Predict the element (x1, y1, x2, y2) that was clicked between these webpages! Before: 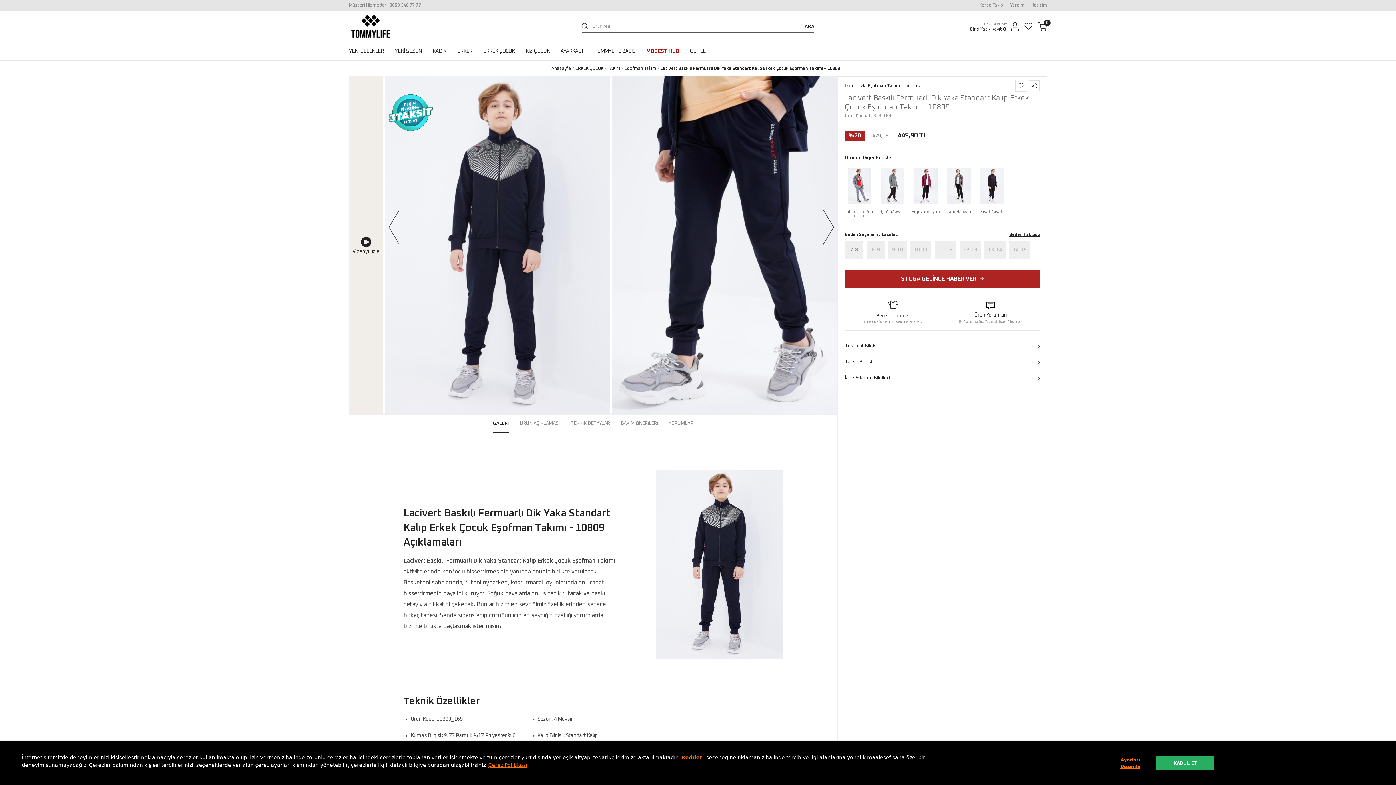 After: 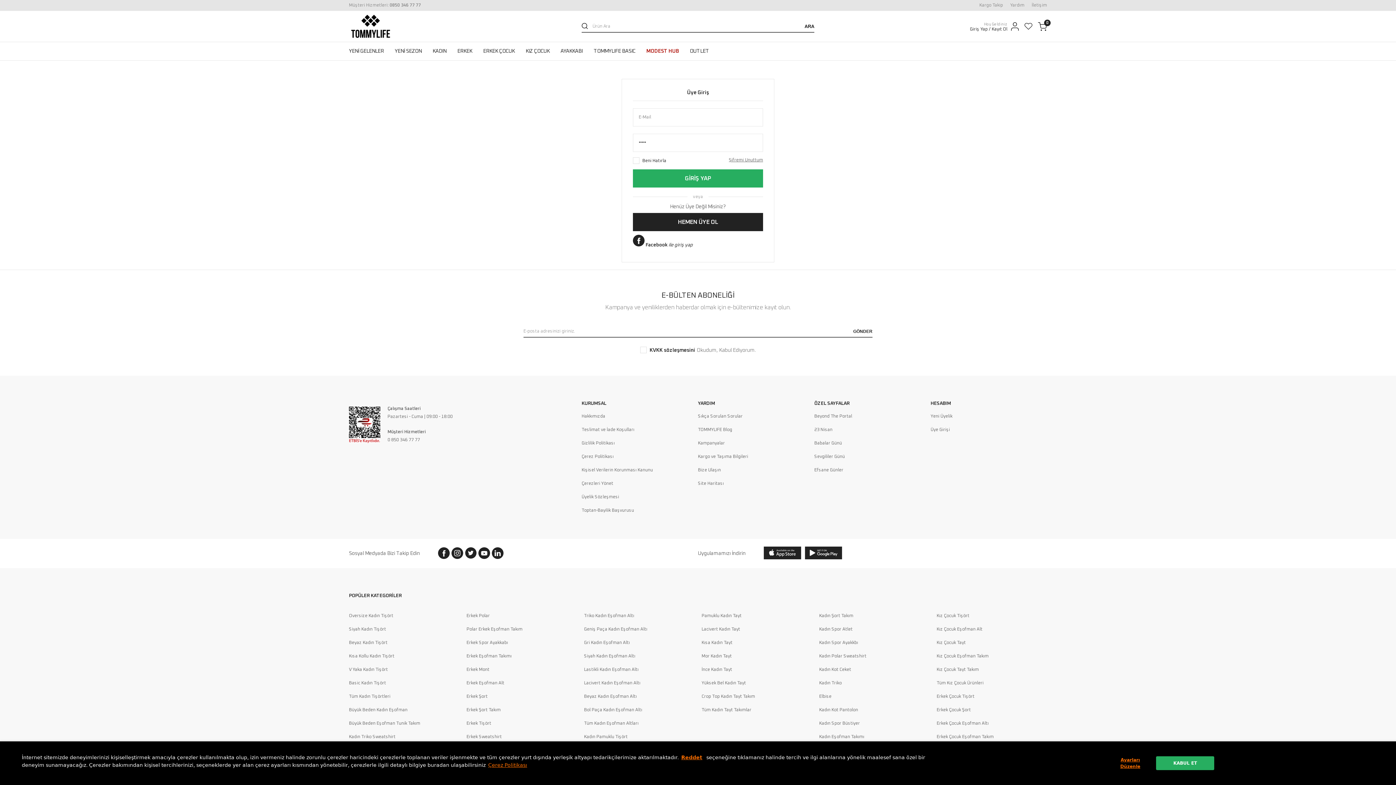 Action: bbox: (970, 27, 987, 31) label: Giriş Yap